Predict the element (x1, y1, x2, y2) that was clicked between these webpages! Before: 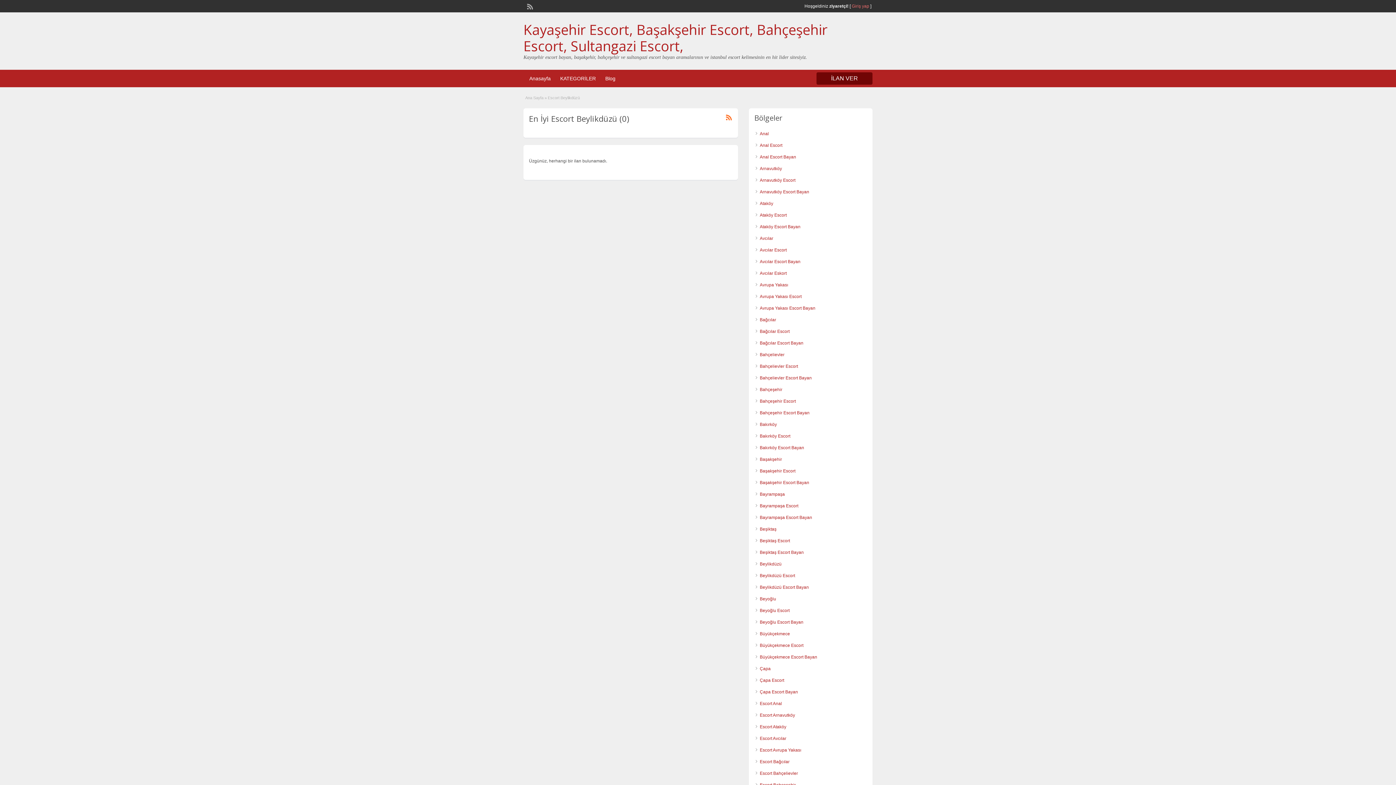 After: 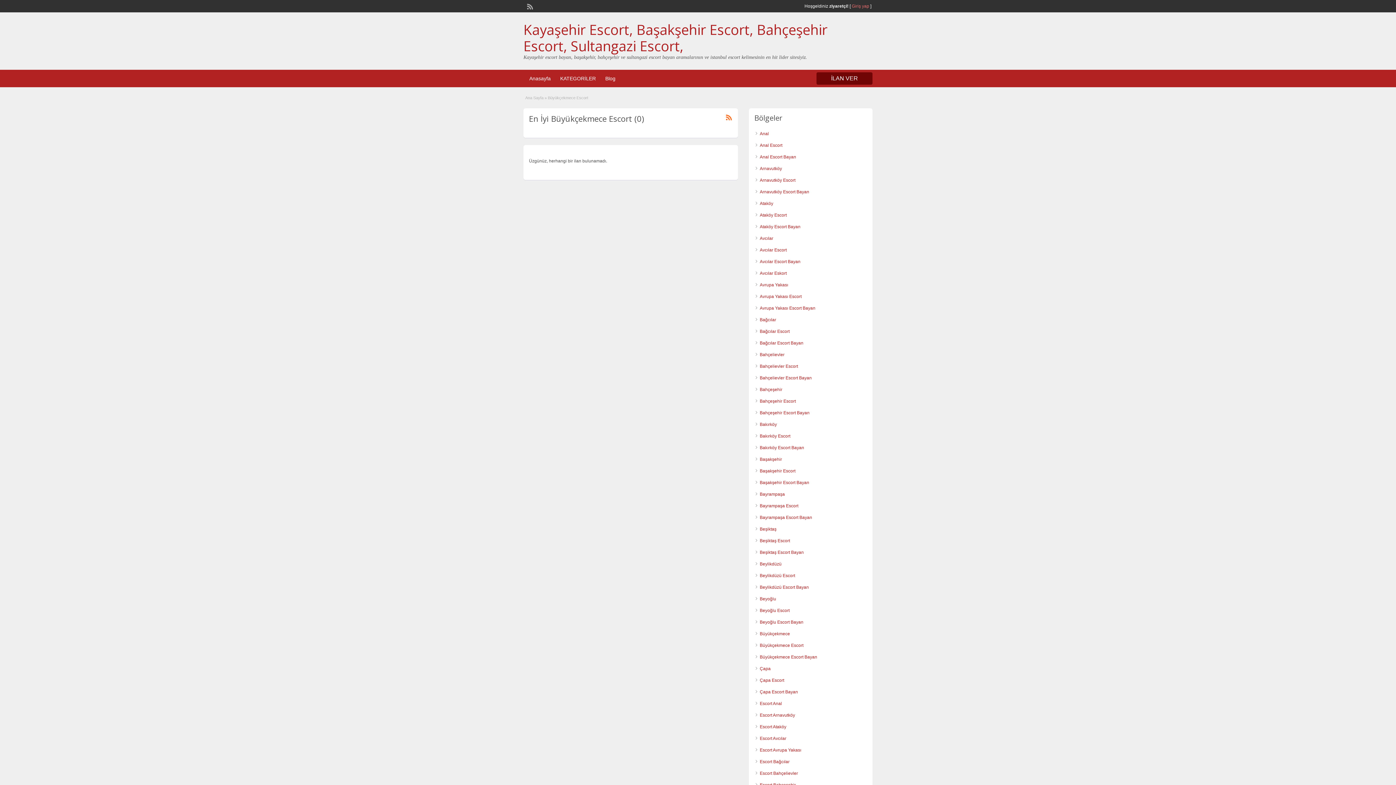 Action: label: Büyükçekmece Escort bbox: (760, 643, 803, 648)